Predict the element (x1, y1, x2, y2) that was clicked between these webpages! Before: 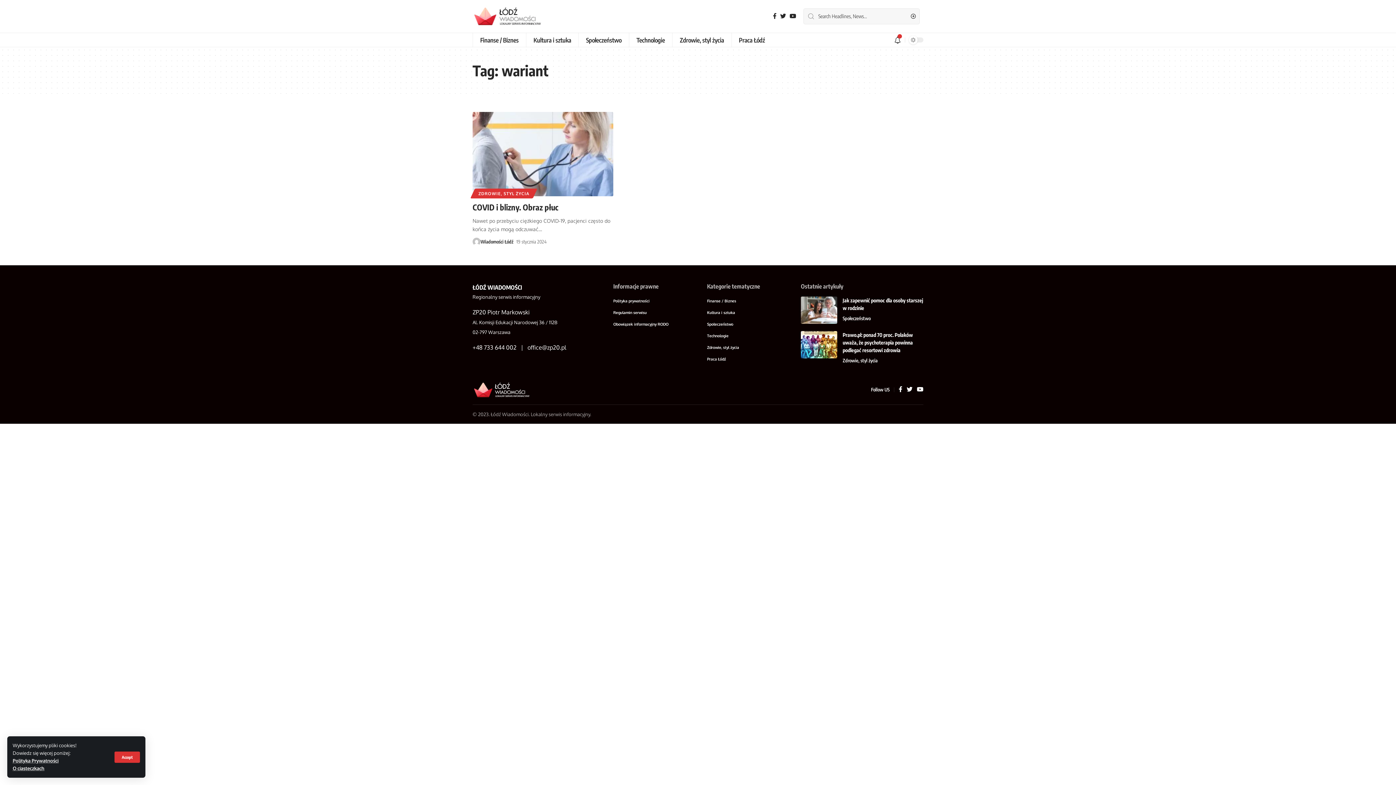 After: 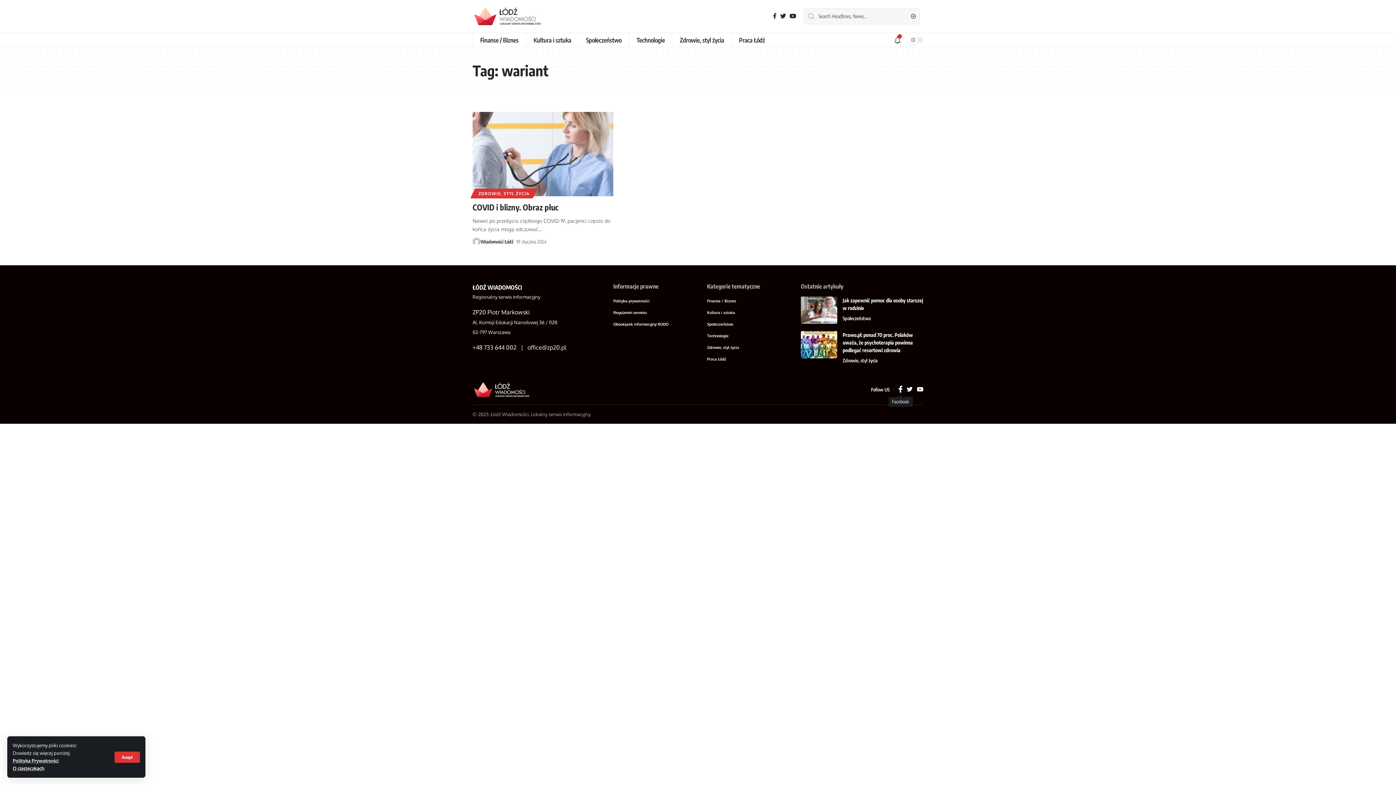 Action: bbox: (898, 384, 902, 395) label: Facebook